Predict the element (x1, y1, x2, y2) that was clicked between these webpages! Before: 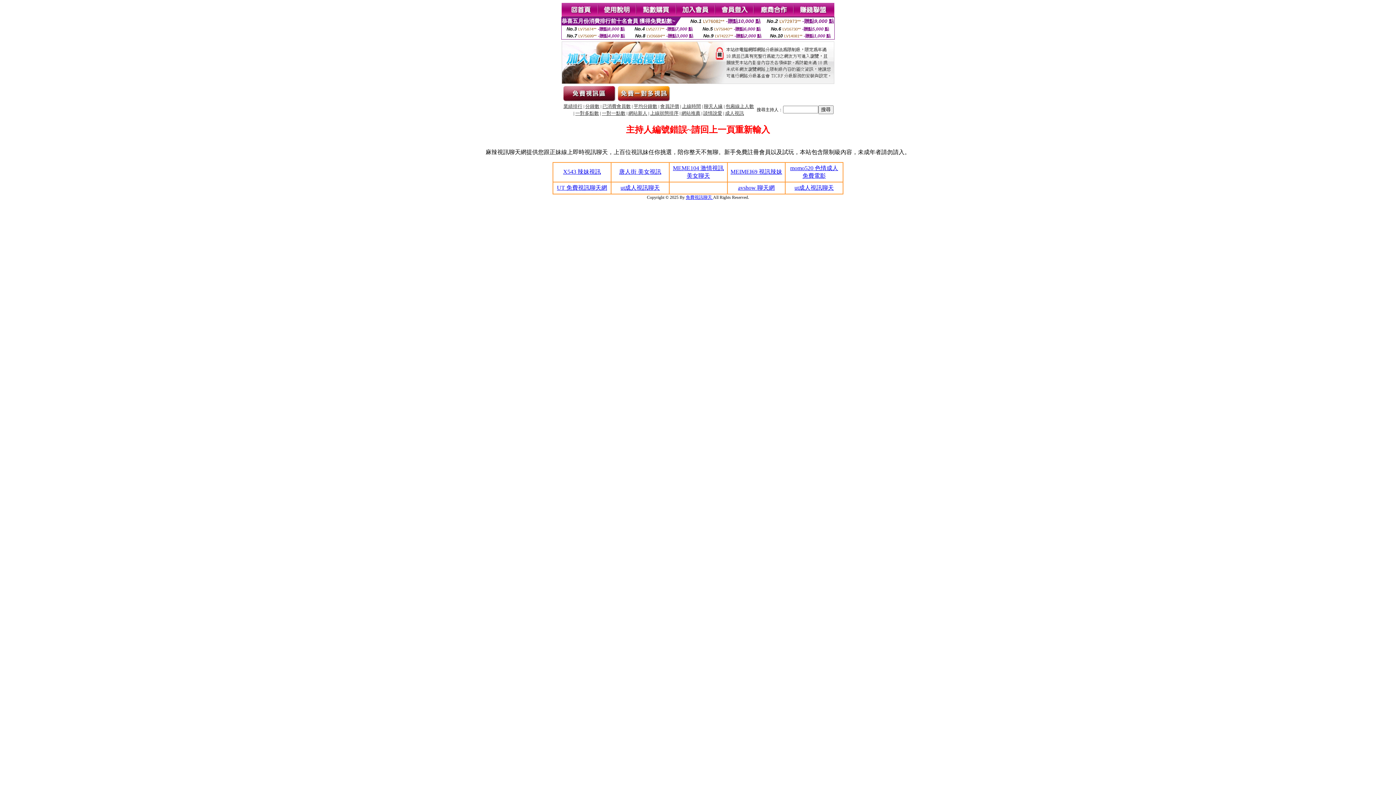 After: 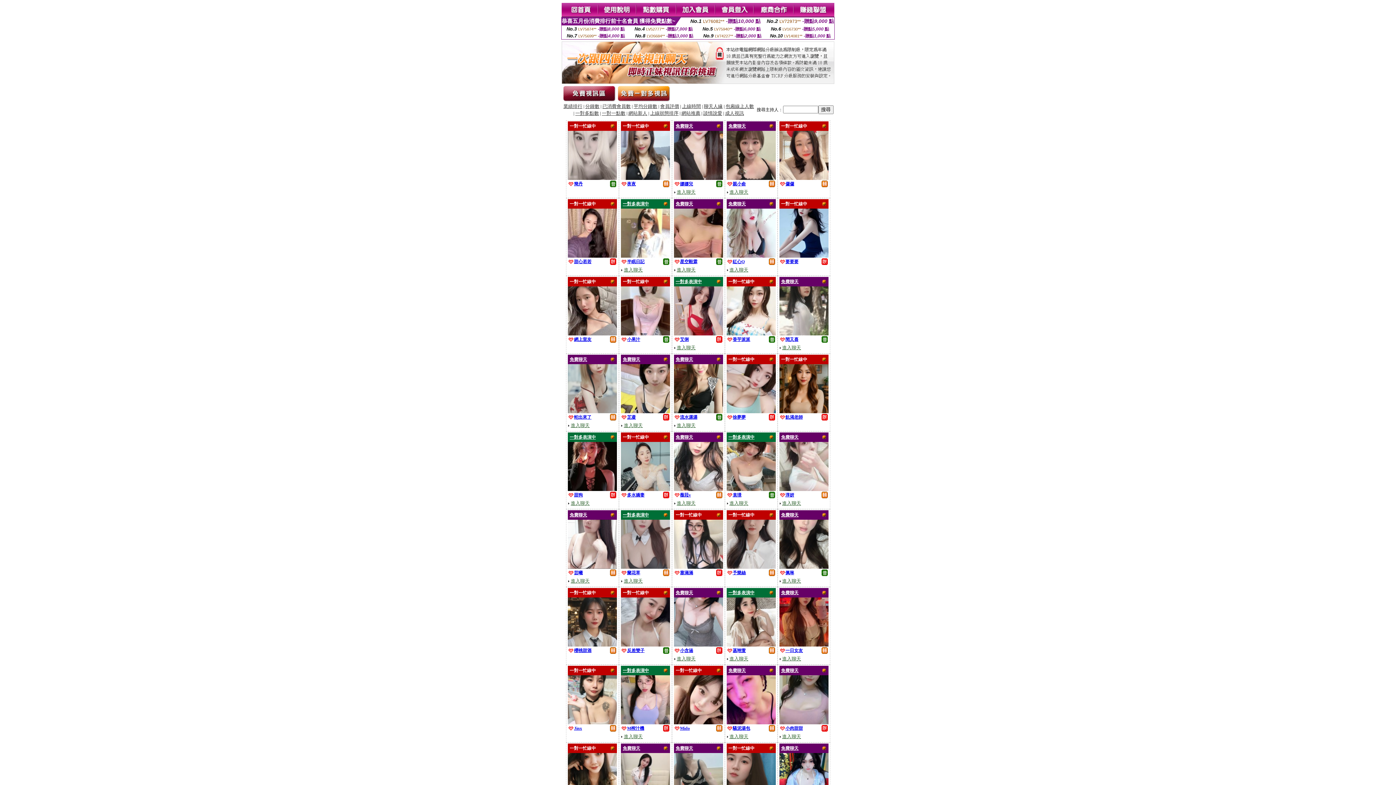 Action: bbox: (681, 110, 700, 116) label: 網站推薦